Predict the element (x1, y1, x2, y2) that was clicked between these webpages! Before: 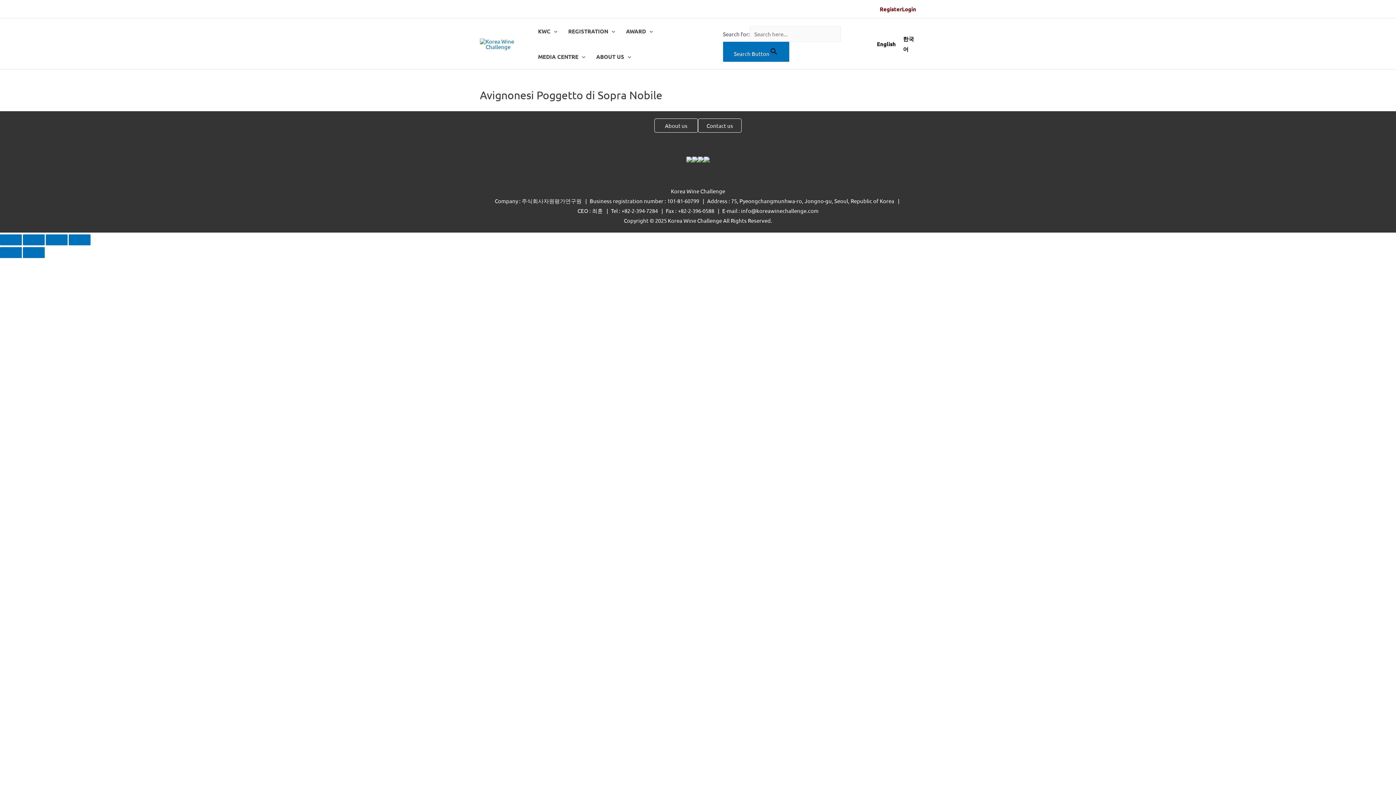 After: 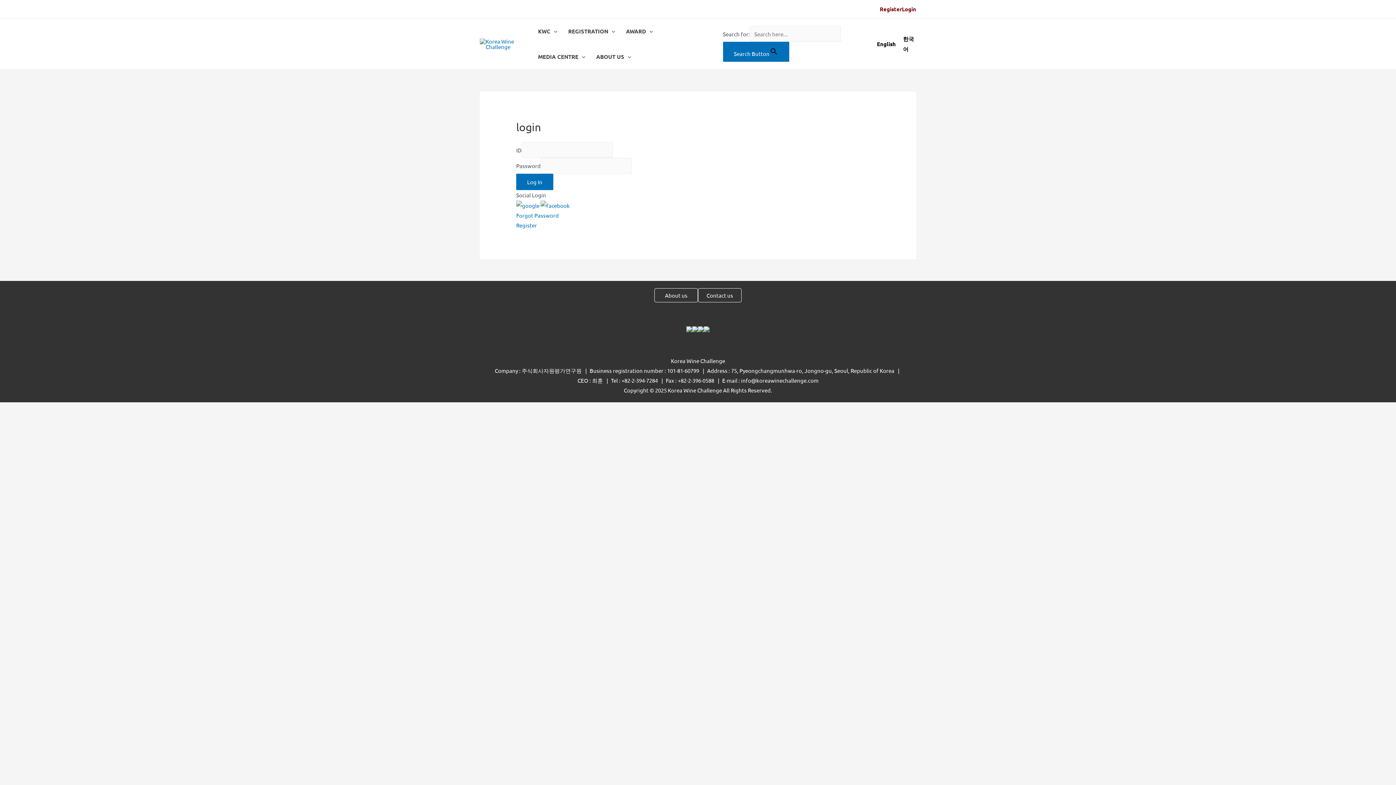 Action: bbox: (902, 5, 916, 12) label: Login